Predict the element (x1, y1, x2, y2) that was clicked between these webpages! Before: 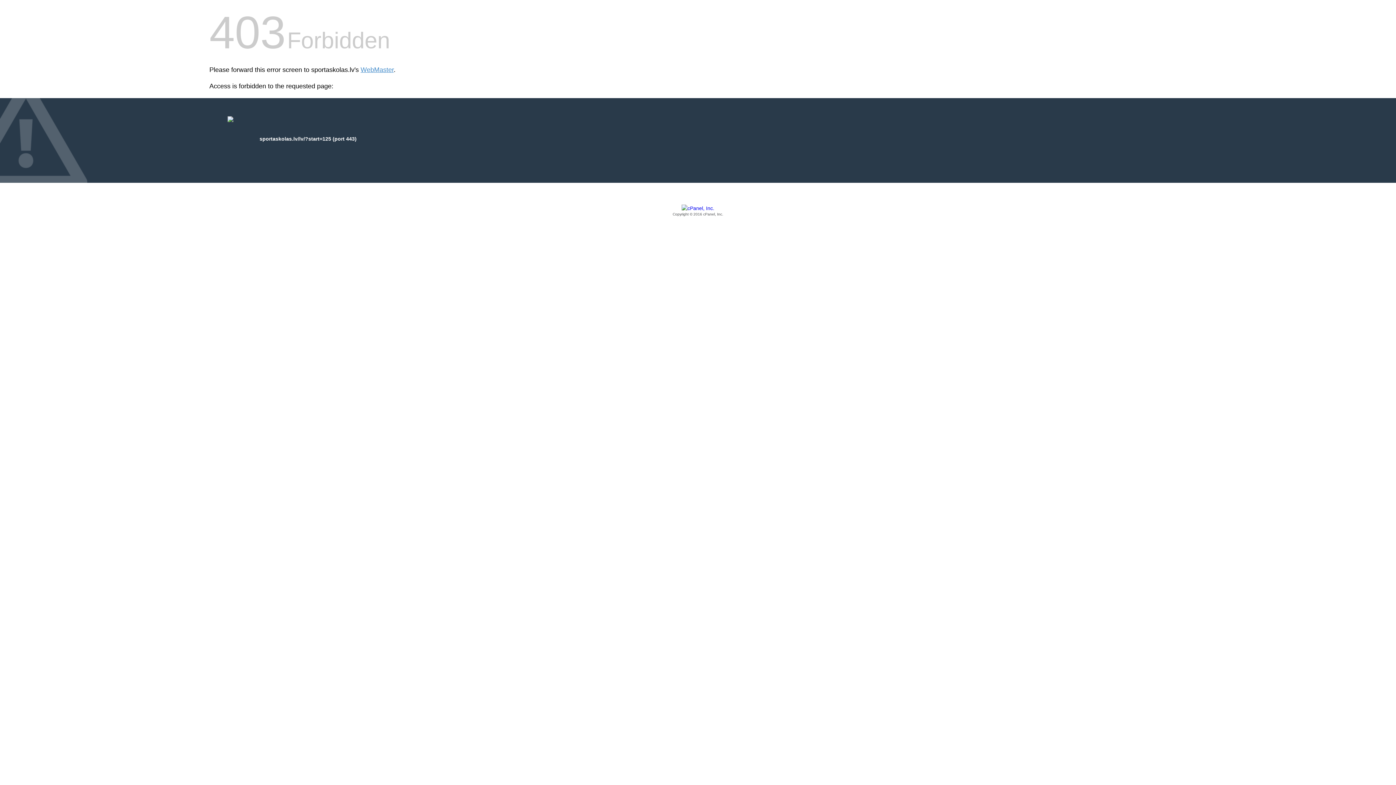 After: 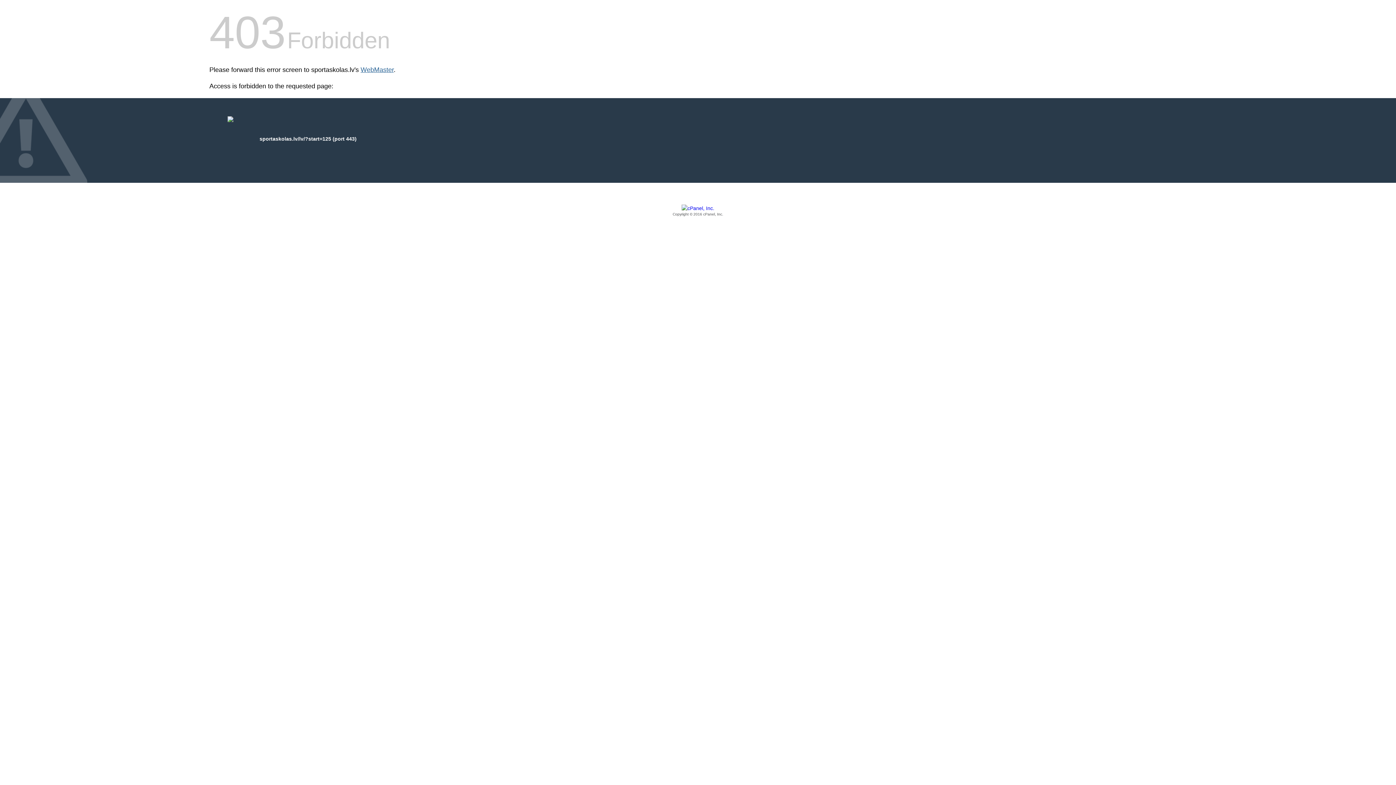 Action: label: WebMaster bbox: (360, 66, 393, 73)